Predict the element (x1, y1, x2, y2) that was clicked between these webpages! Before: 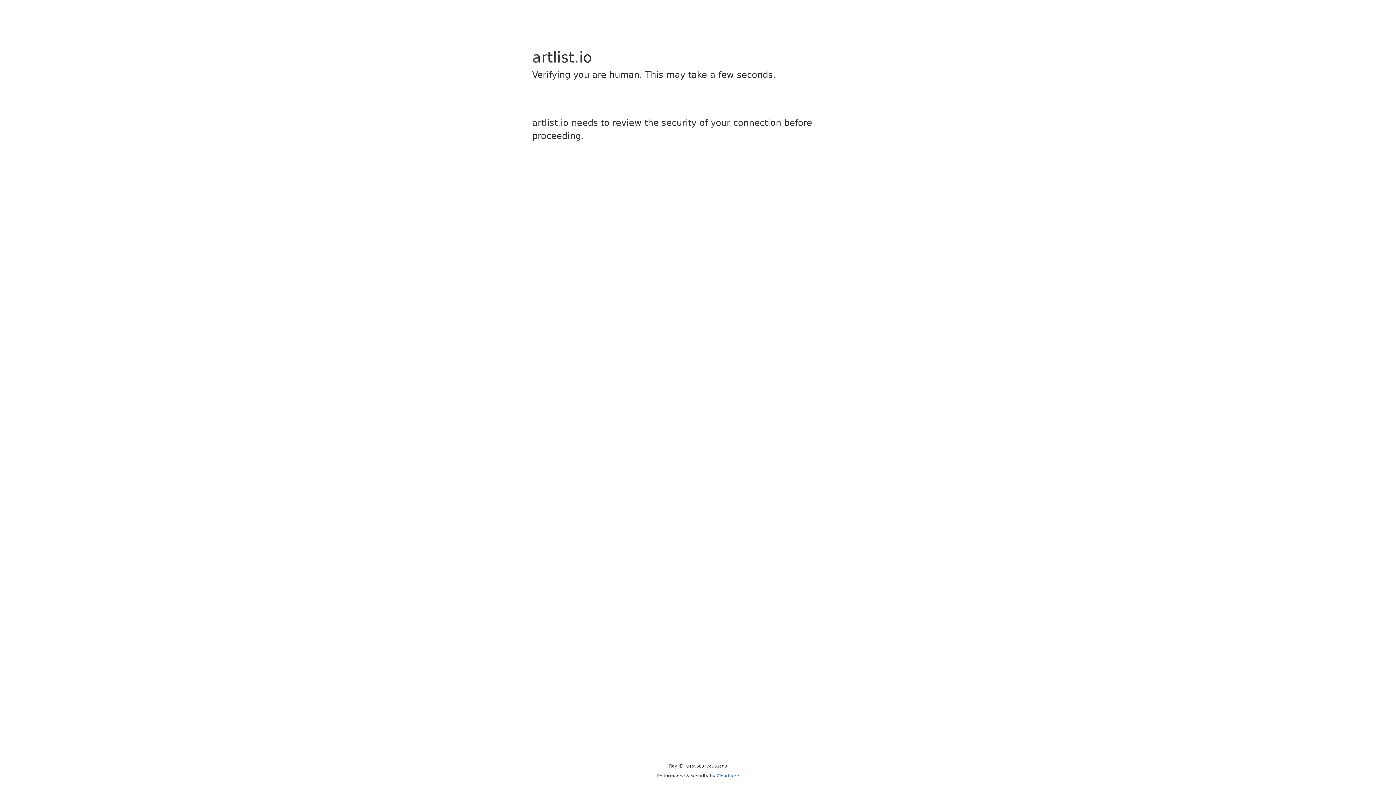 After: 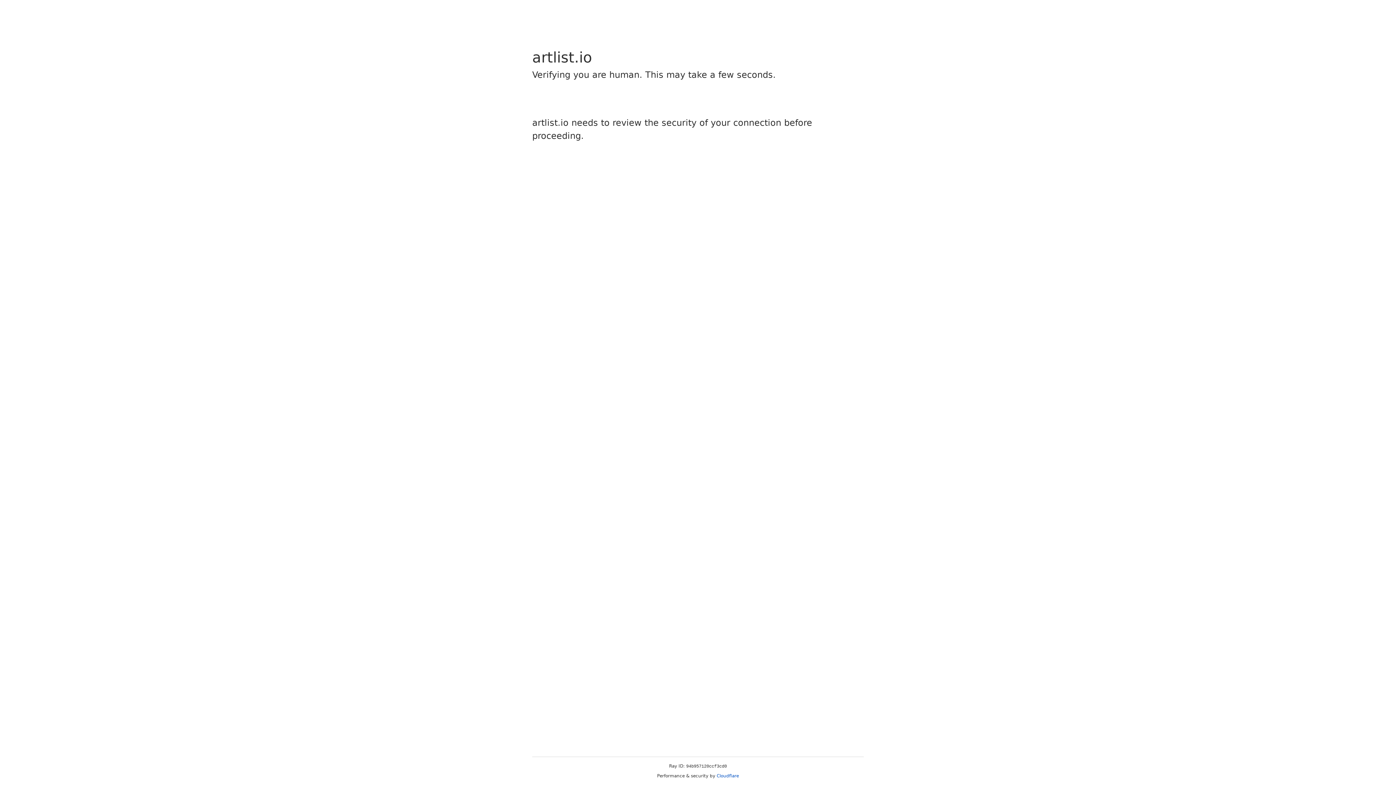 Action: bbox: (716, 773, 739, 778) label: Cloudflare